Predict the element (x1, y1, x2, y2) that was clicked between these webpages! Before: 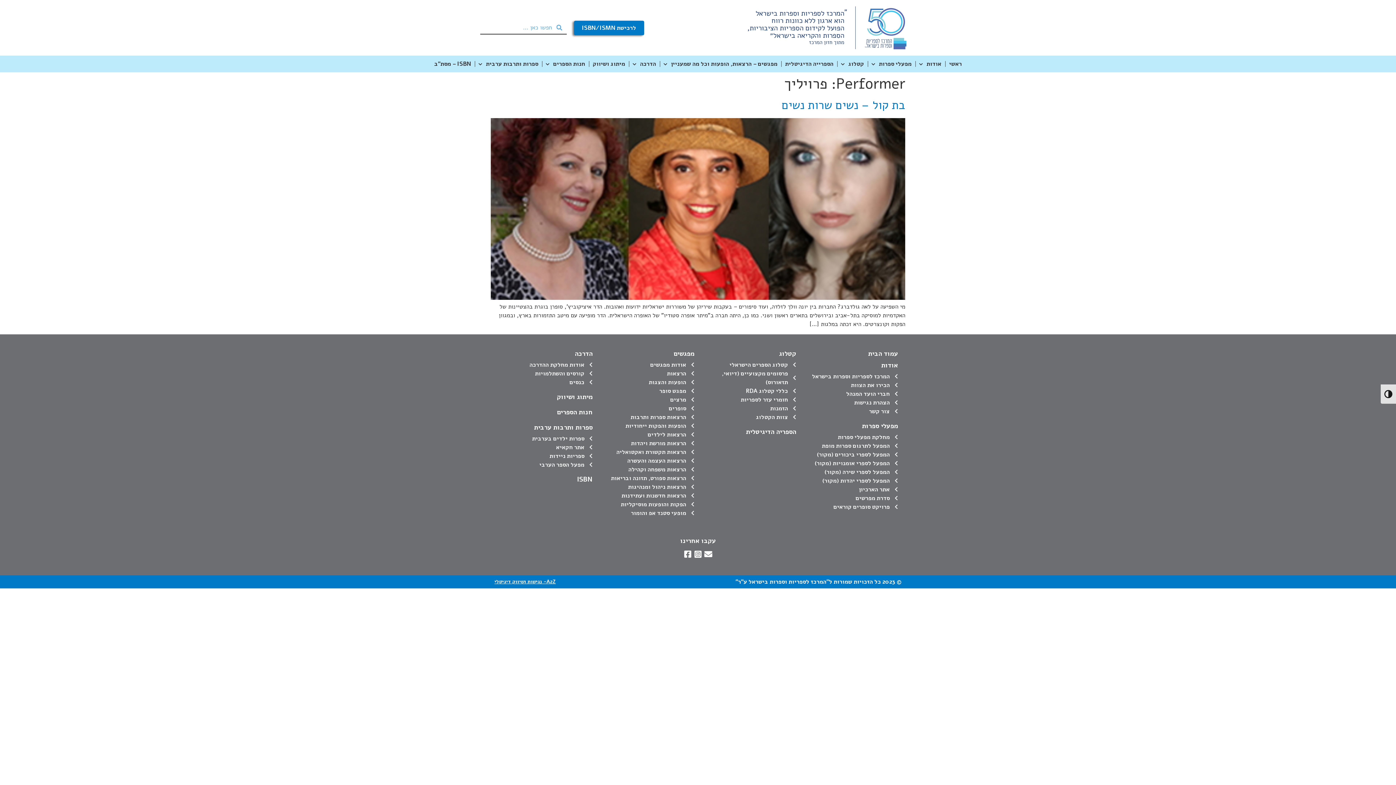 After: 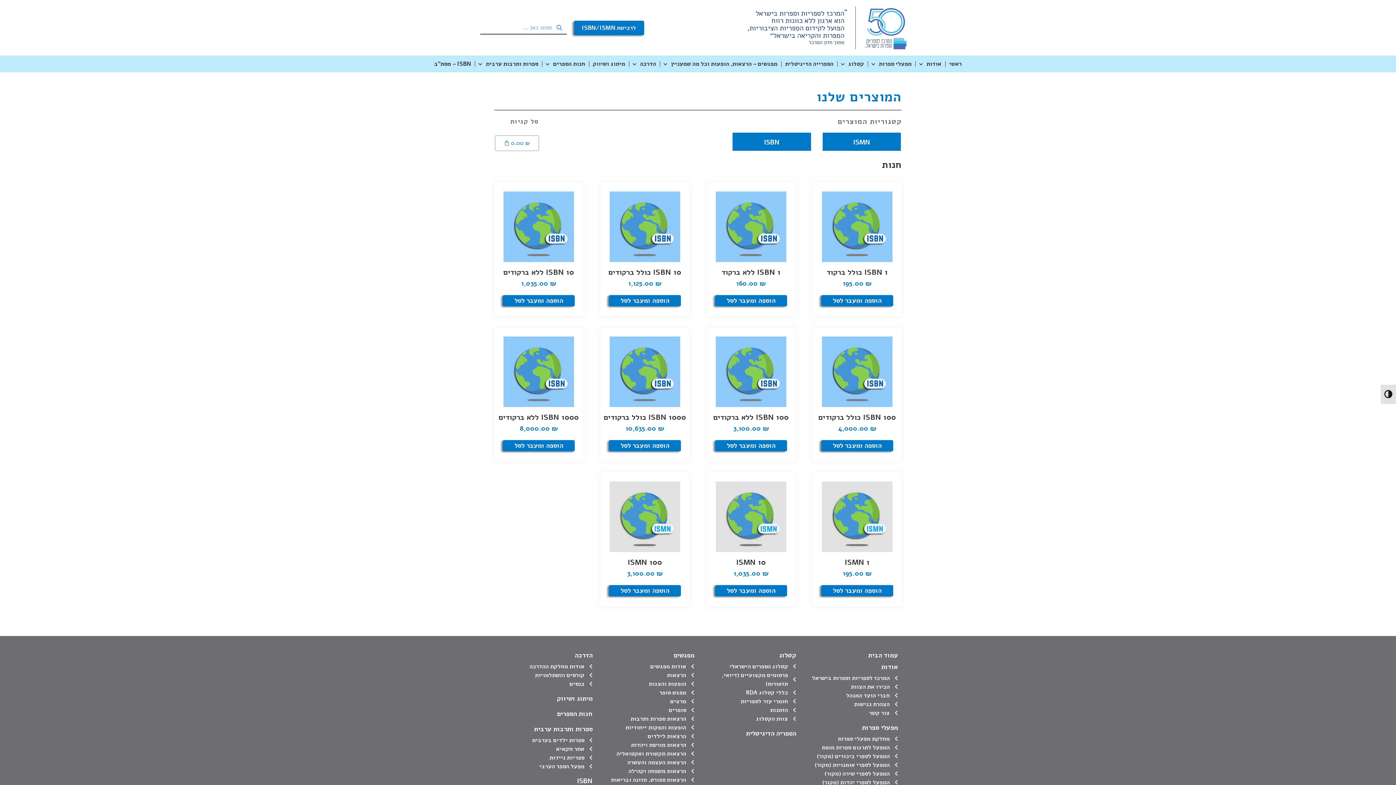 Action: label: למעבר לחנות לרכישת ISBN/ISMN bbox: (574, 20, 644, 35)